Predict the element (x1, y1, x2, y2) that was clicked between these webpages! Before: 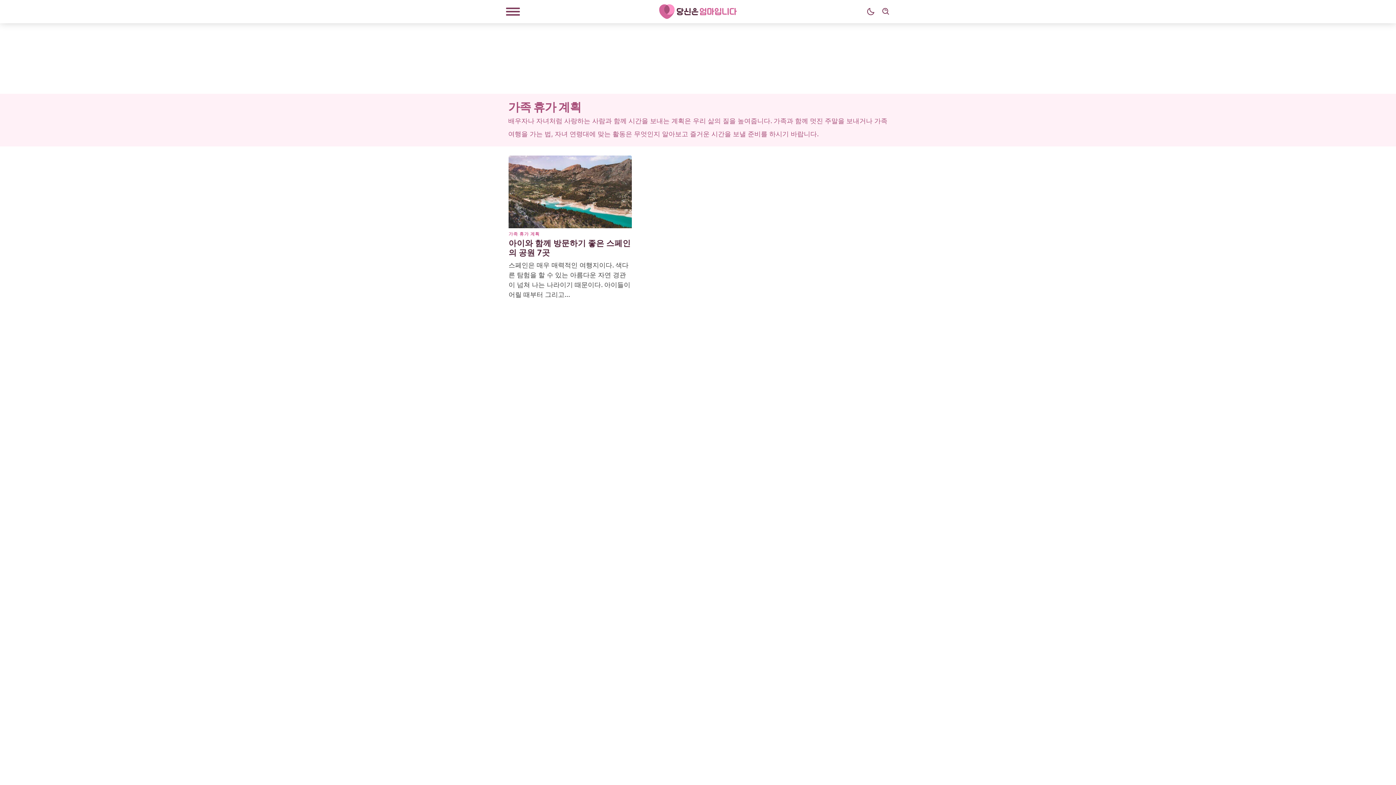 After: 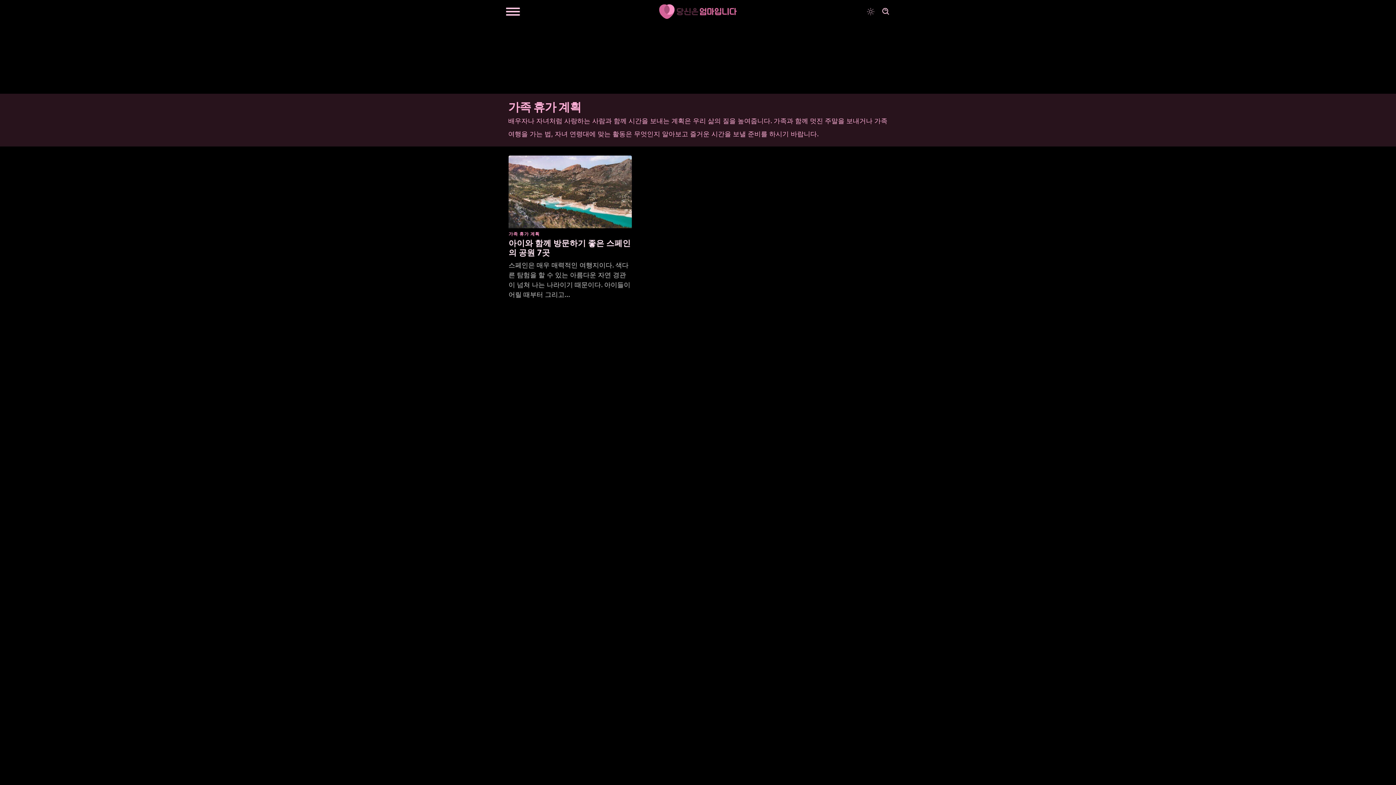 Action: label: Dark mode bbox: (863, 4, 878, 19)